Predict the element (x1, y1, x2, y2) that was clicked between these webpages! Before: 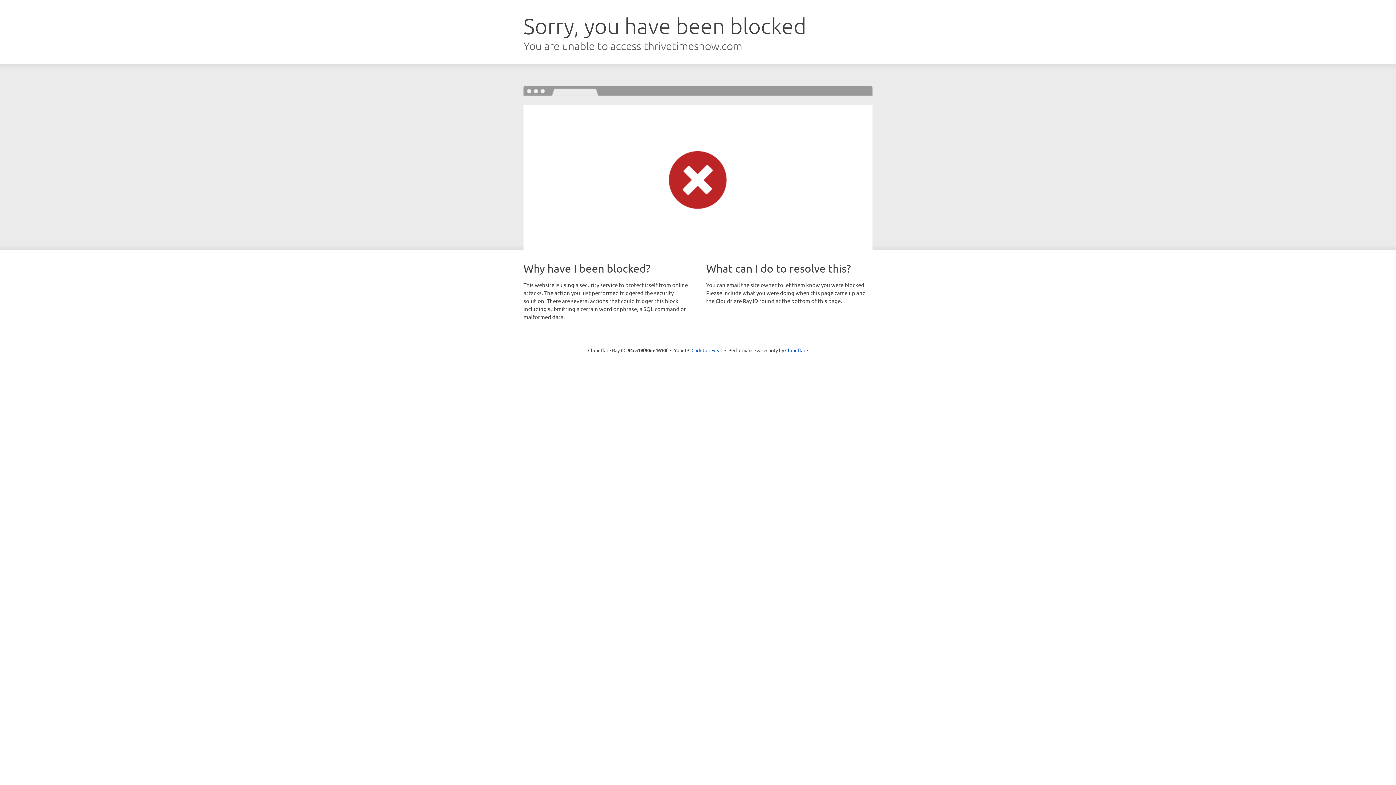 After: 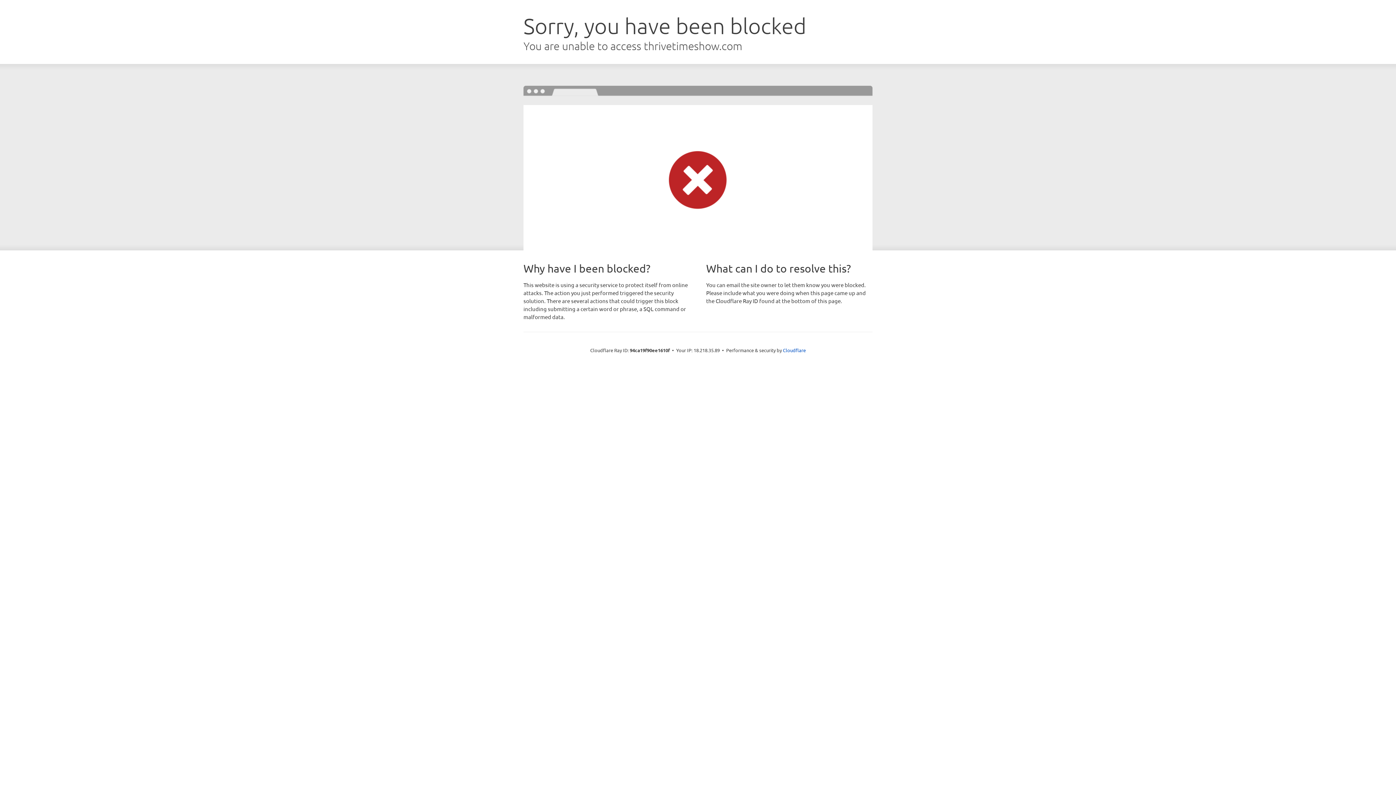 Action: label: Click to reveal bbox: (691, 346, 722, 353)